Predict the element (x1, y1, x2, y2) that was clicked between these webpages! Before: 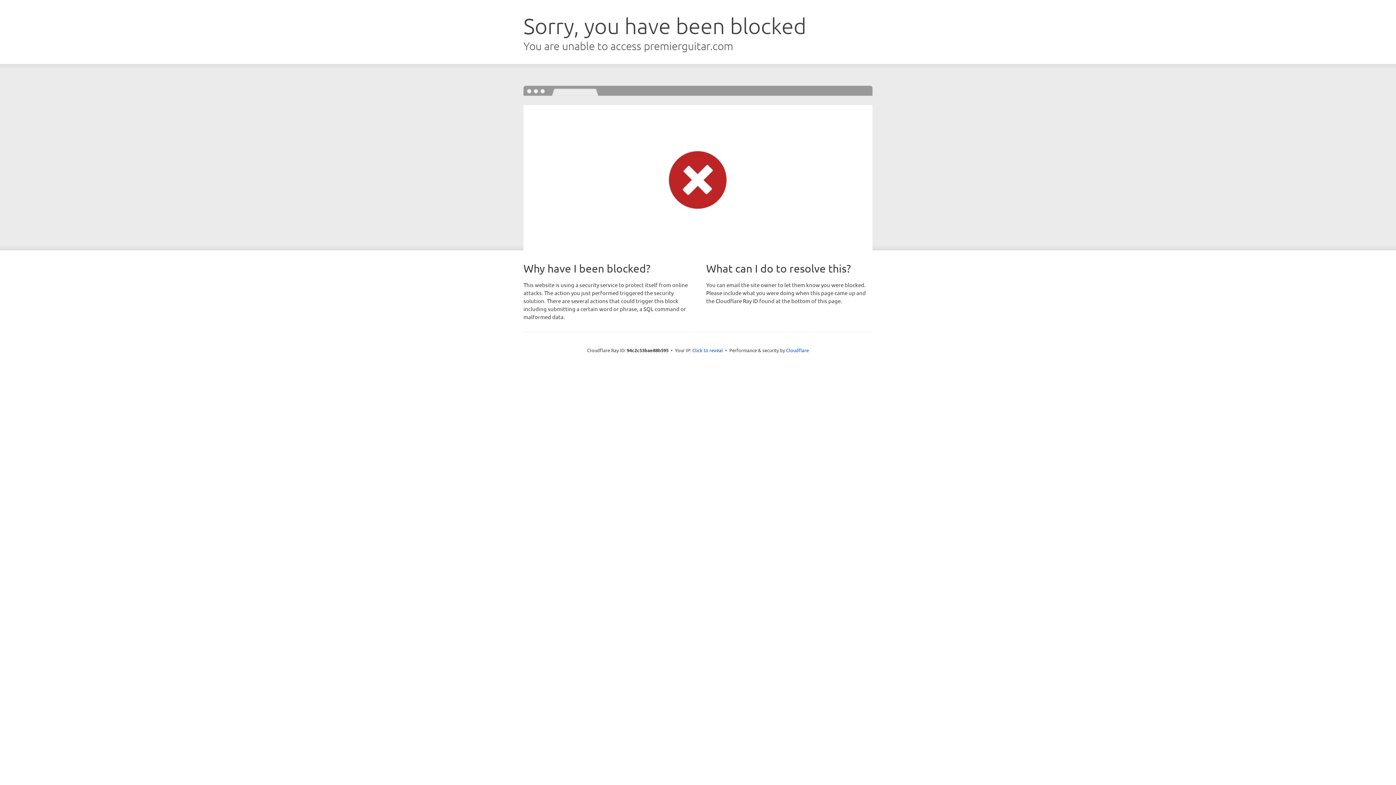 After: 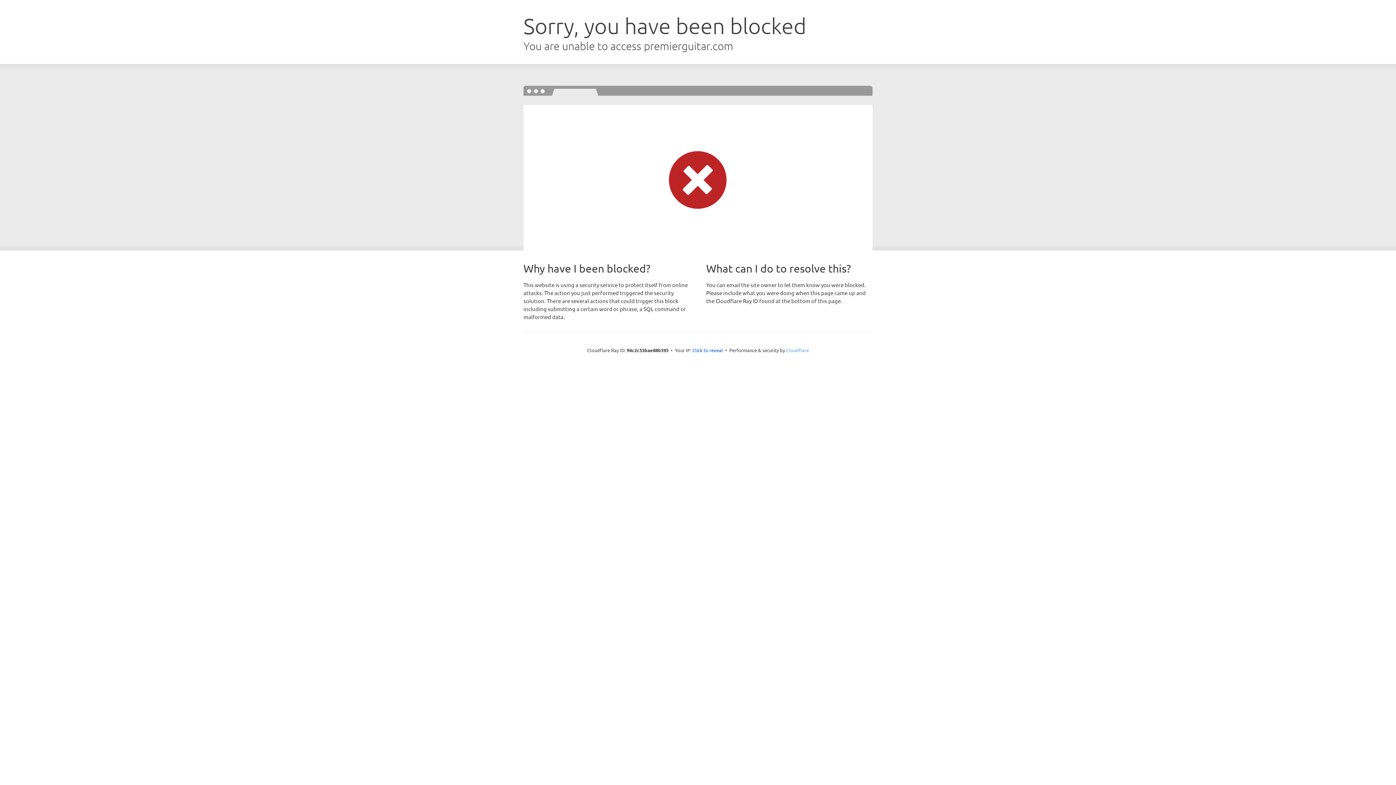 Action: label: Cloudflare bbox: (786, 347, 809, 353)